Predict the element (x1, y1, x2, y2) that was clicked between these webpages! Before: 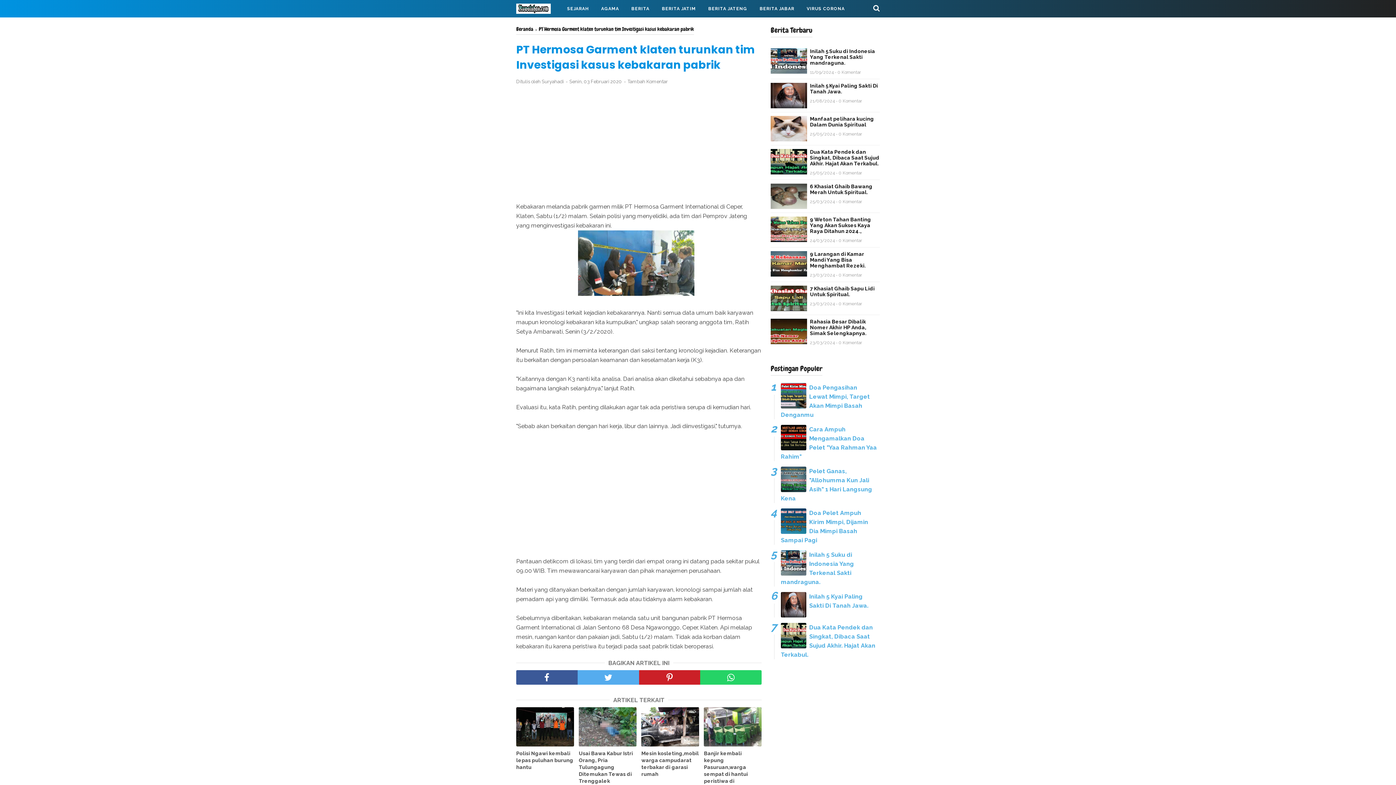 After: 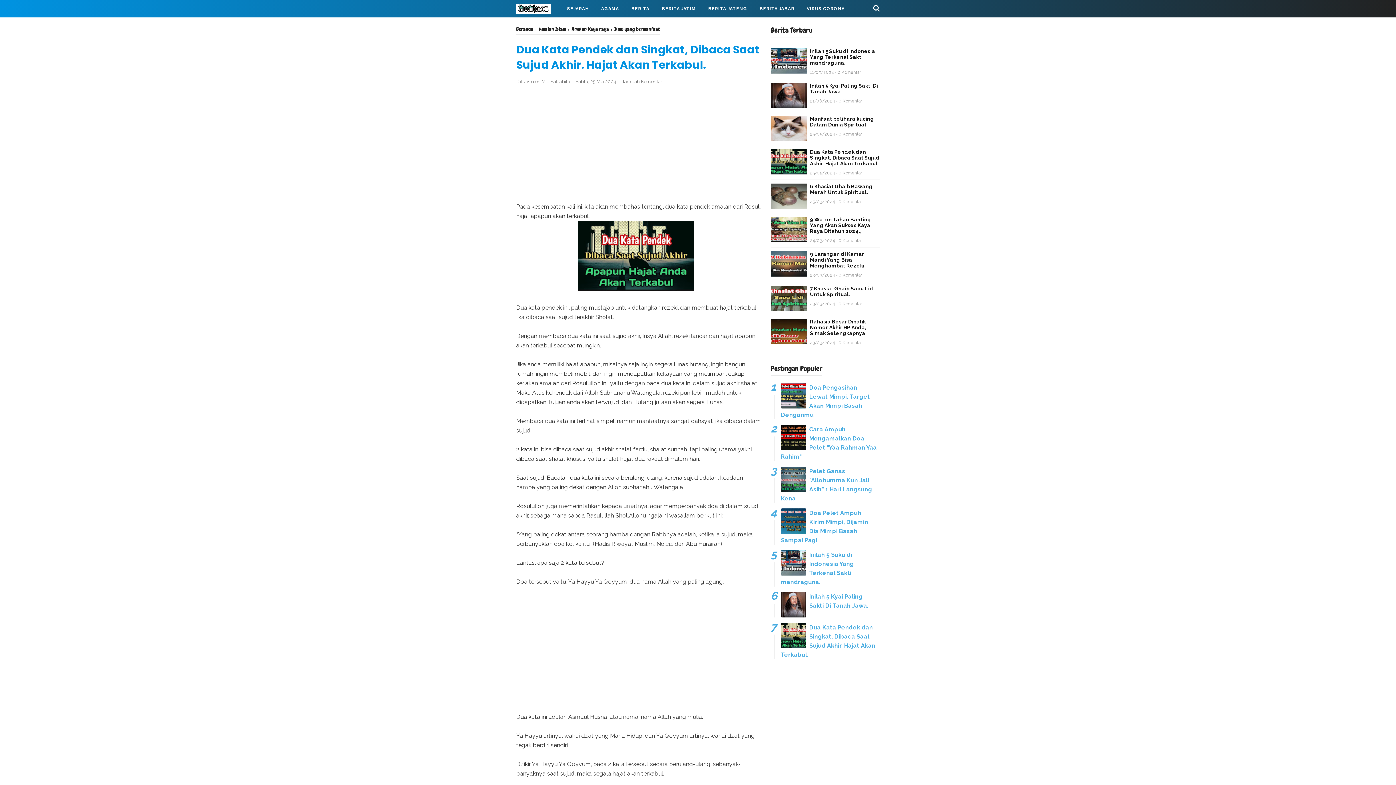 Action: bbox: (770, 149, 880, 166) label: Dua Kata Pendek dan Singkat, Dibaca Saat Sujud Akhir. Hajat Akan Terkabul.